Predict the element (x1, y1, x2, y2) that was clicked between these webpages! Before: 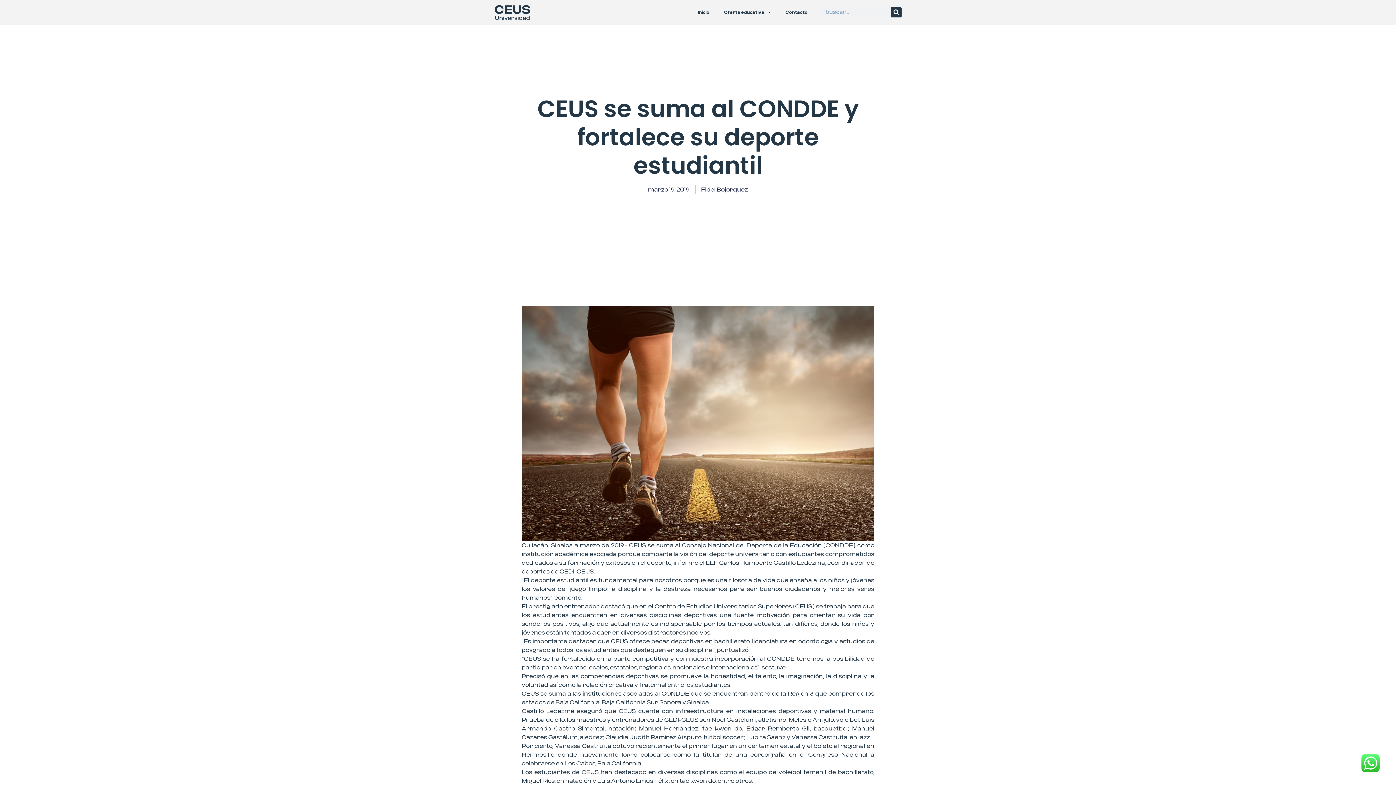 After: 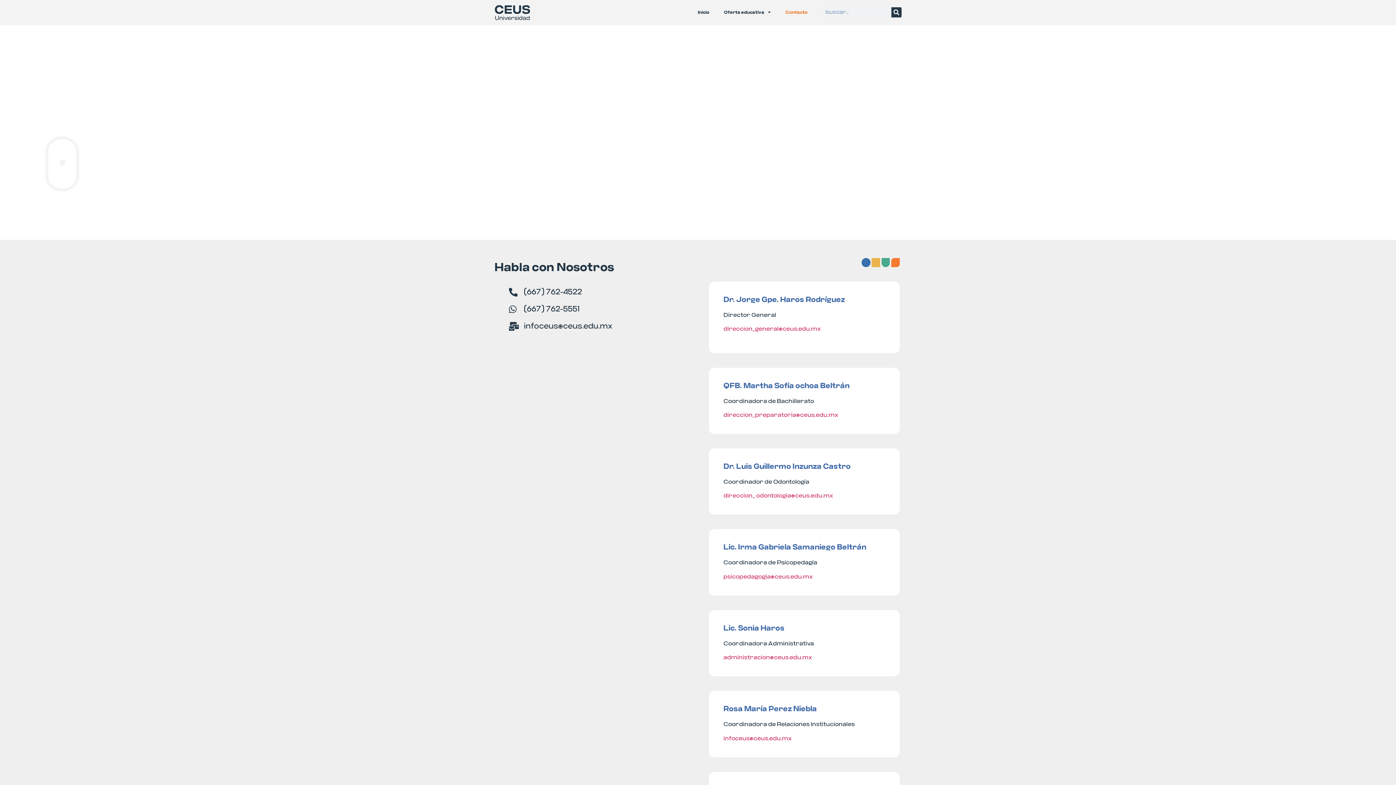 Action: bbox: (778, 4, 815, 20) label: Contacto